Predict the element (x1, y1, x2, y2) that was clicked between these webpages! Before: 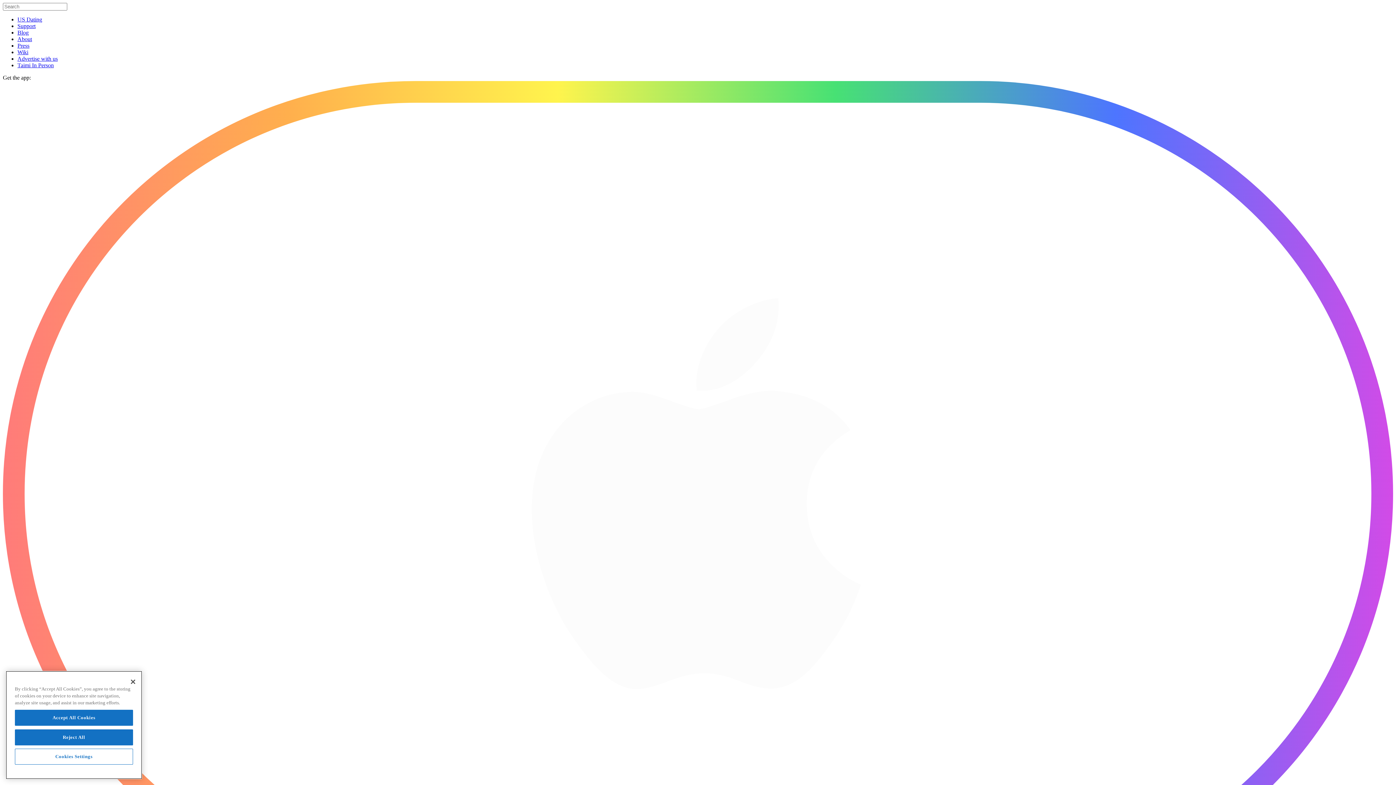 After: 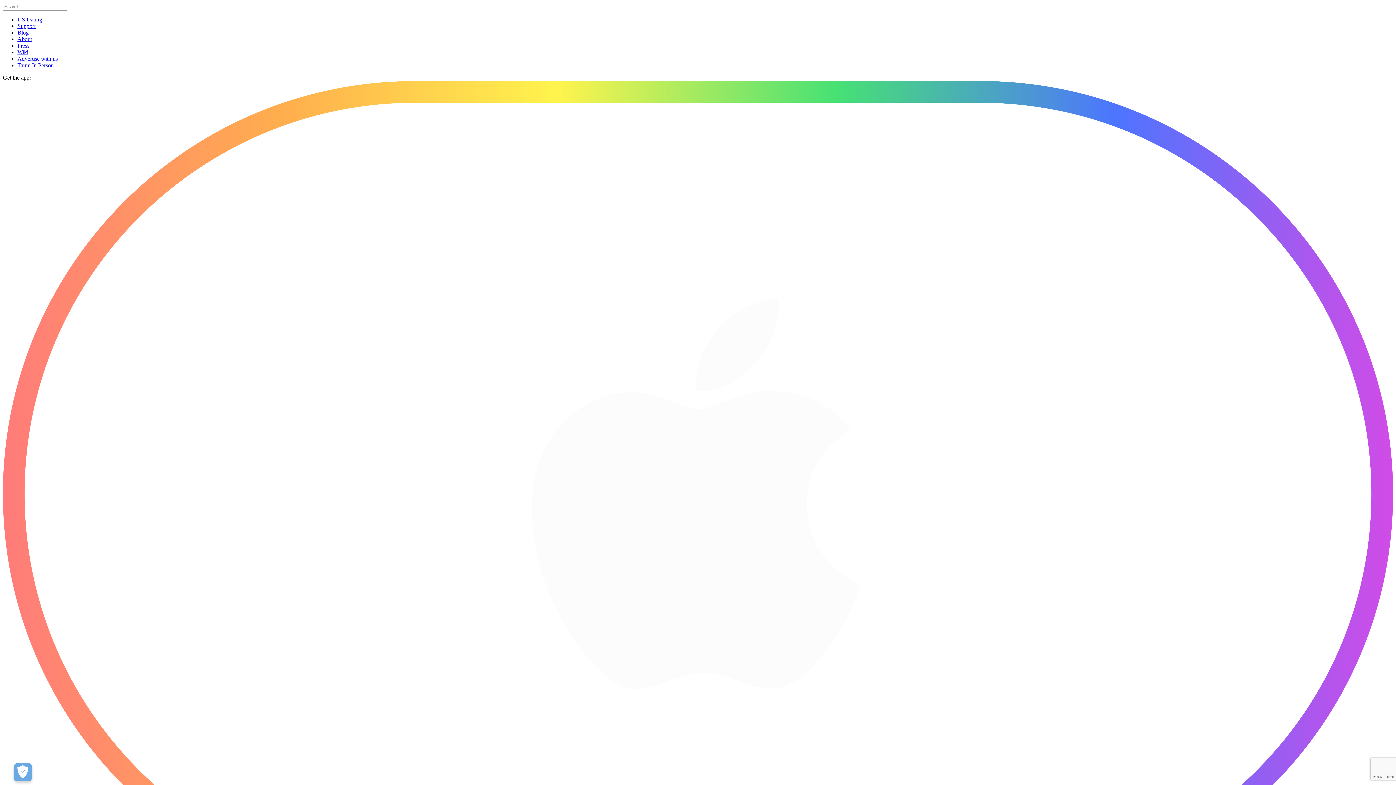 Action: label: Support bbox: (17, 22, 35, 29)